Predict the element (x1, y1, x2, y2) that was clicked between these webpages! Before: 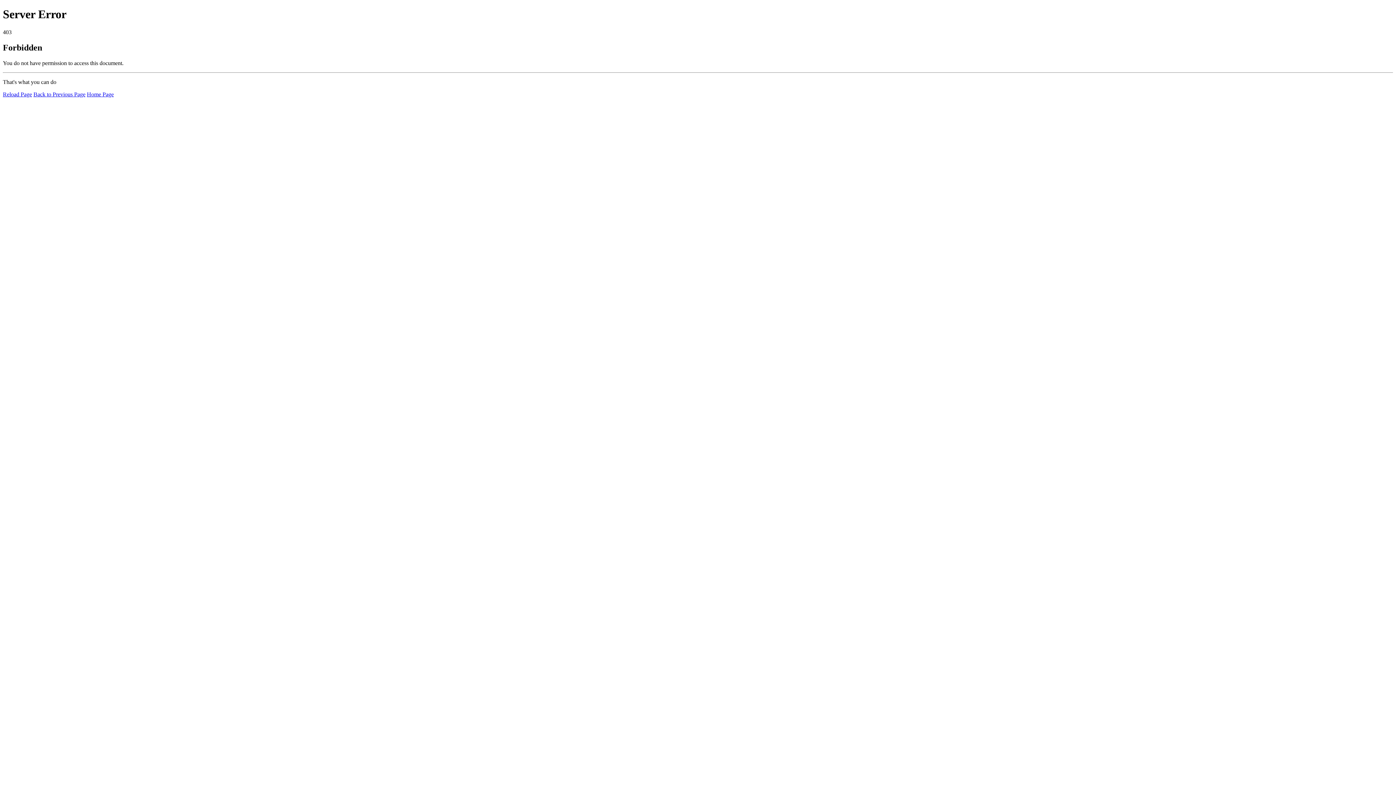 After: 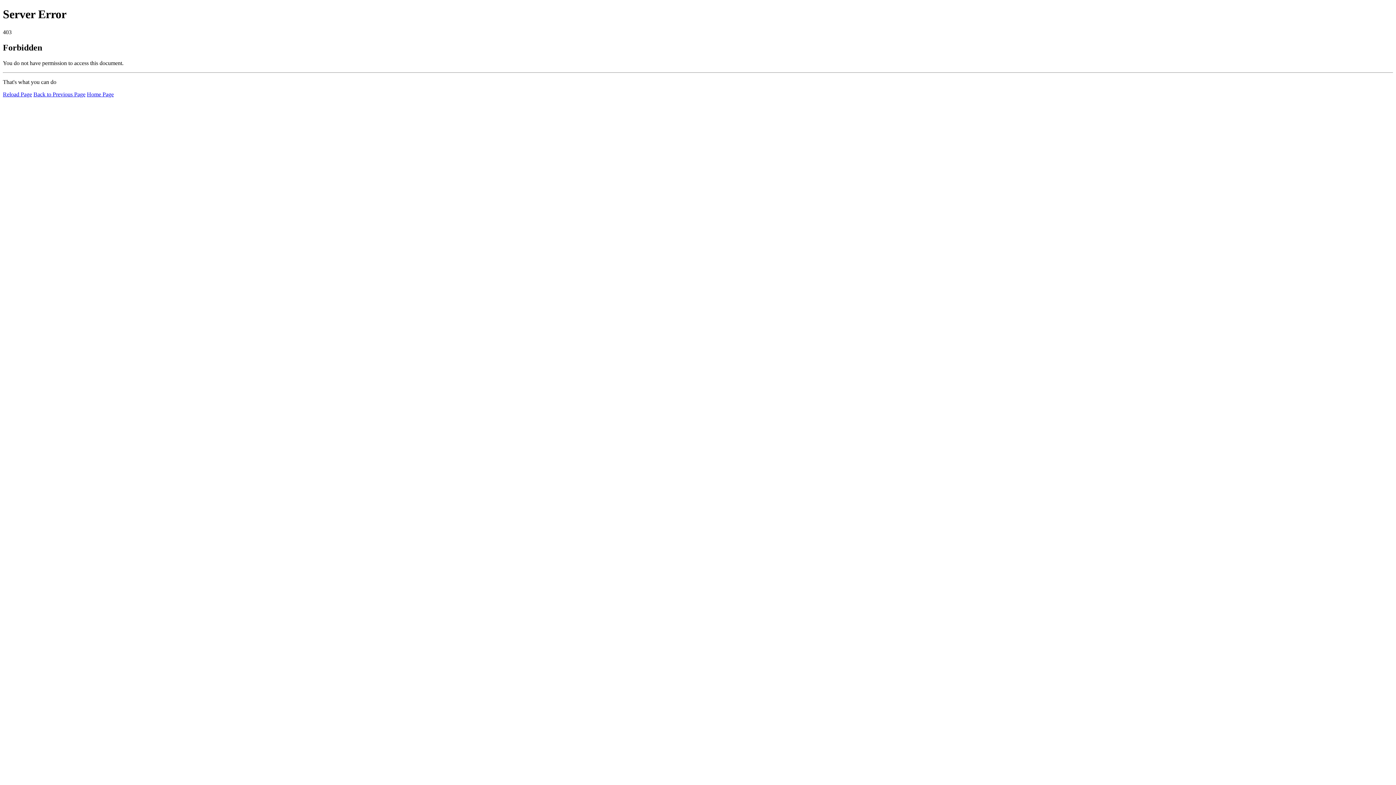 Action: bbox: (86, 91, 113, 97) label: Home Page